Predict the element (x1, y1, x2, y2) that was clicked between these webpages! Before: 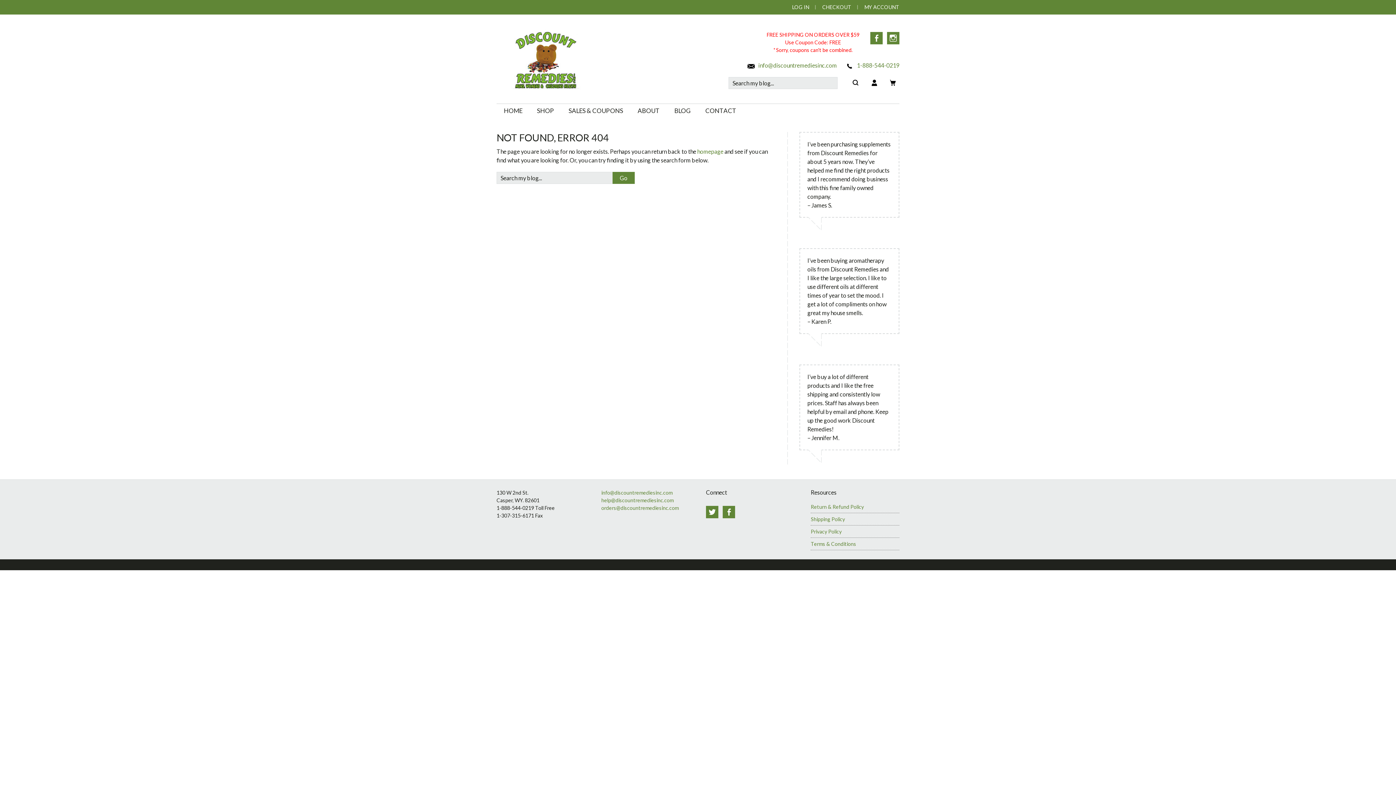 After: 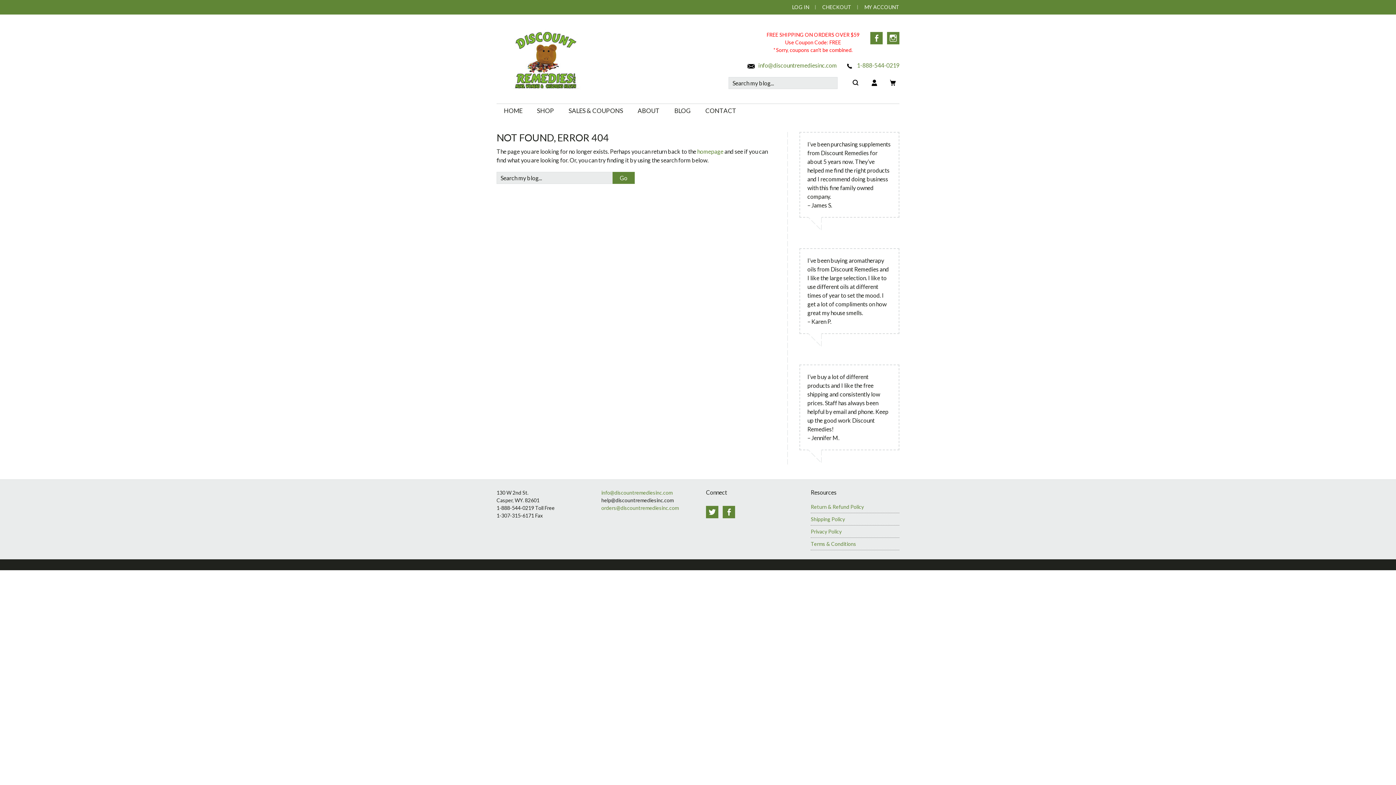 Action: bbox: (601, 497, 673, 503) label: help@discountremediesinc.com